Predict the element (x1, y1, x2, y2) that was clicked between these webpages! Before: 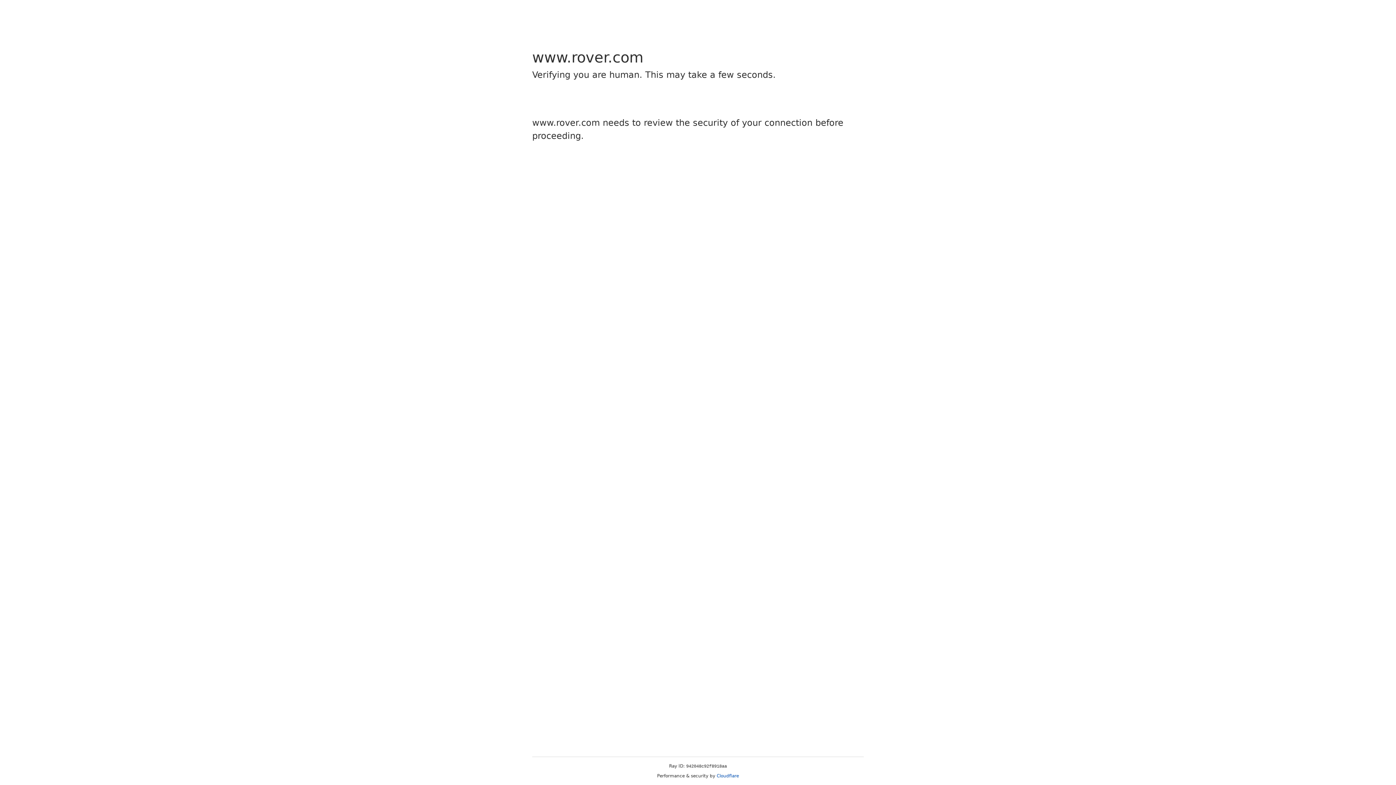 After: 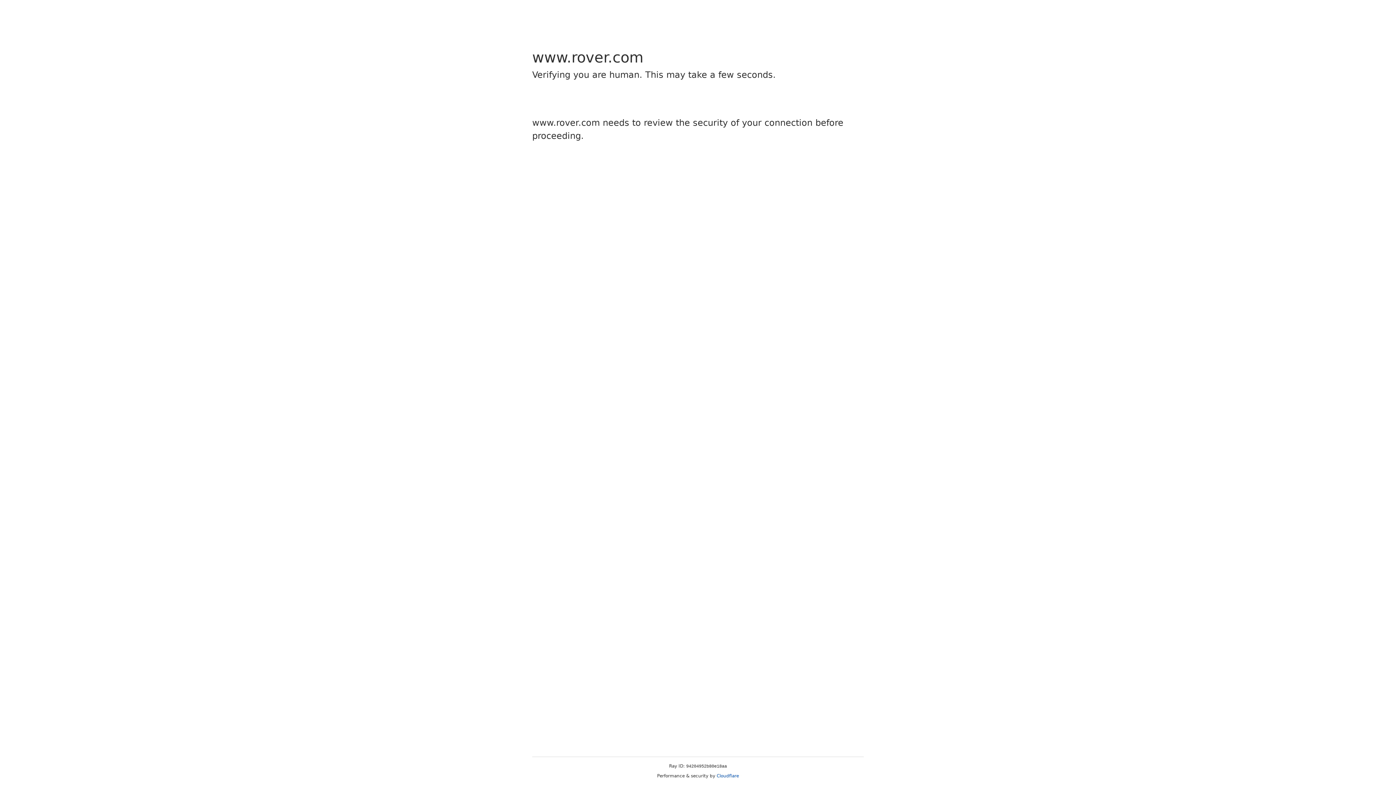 Action: label: Cloudflare bbox: (716, 773, 739, 778)